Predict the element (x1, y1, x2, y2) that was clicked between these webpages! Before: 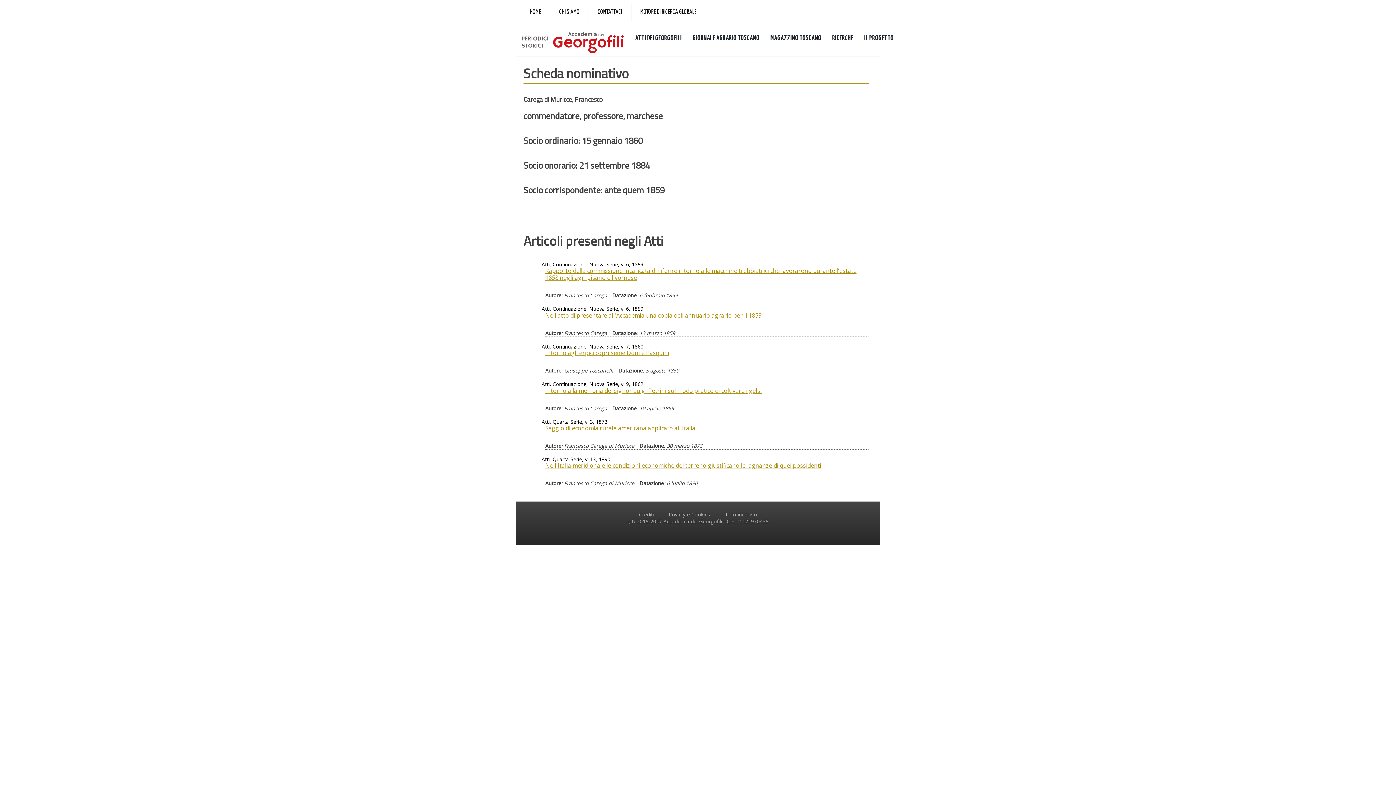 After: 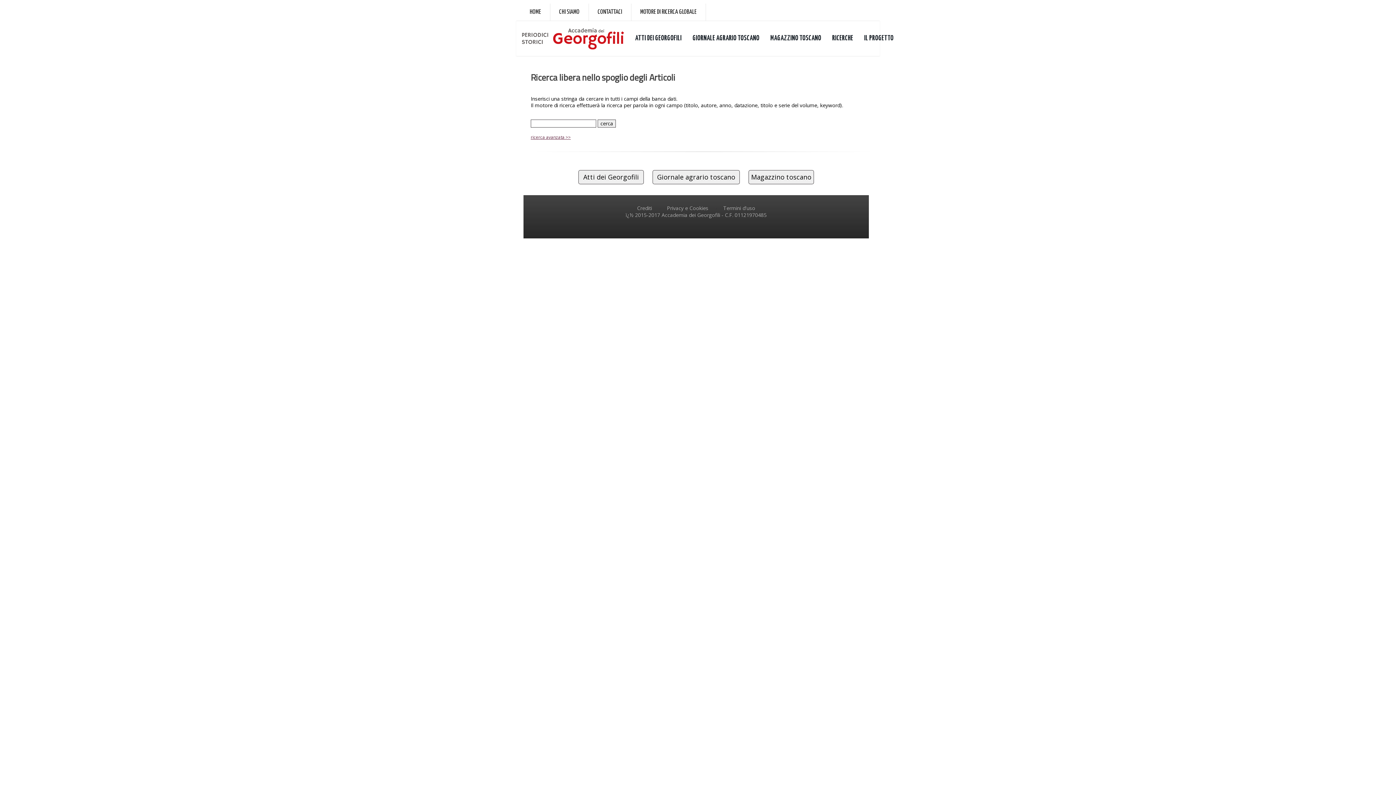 Action: bbox: (521, 21, 624, 56)